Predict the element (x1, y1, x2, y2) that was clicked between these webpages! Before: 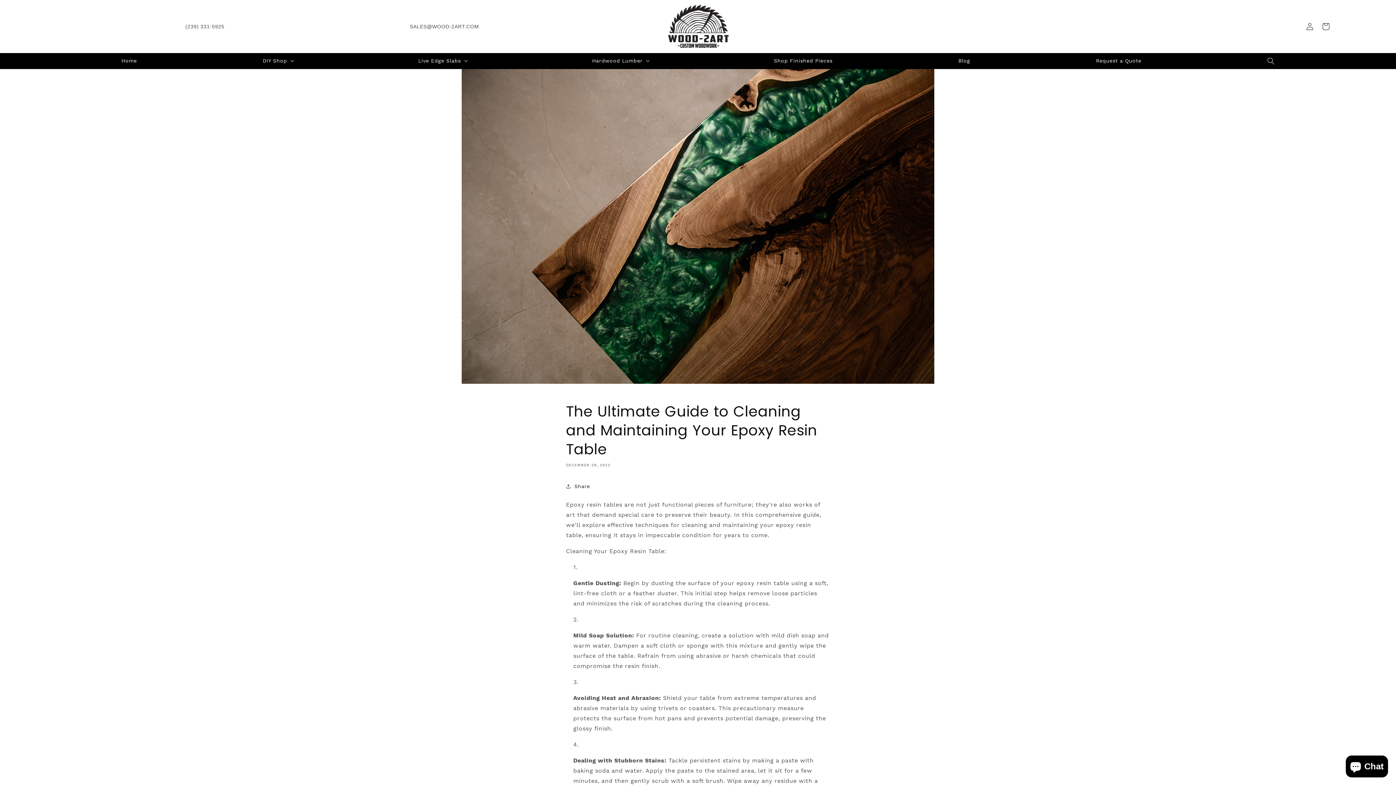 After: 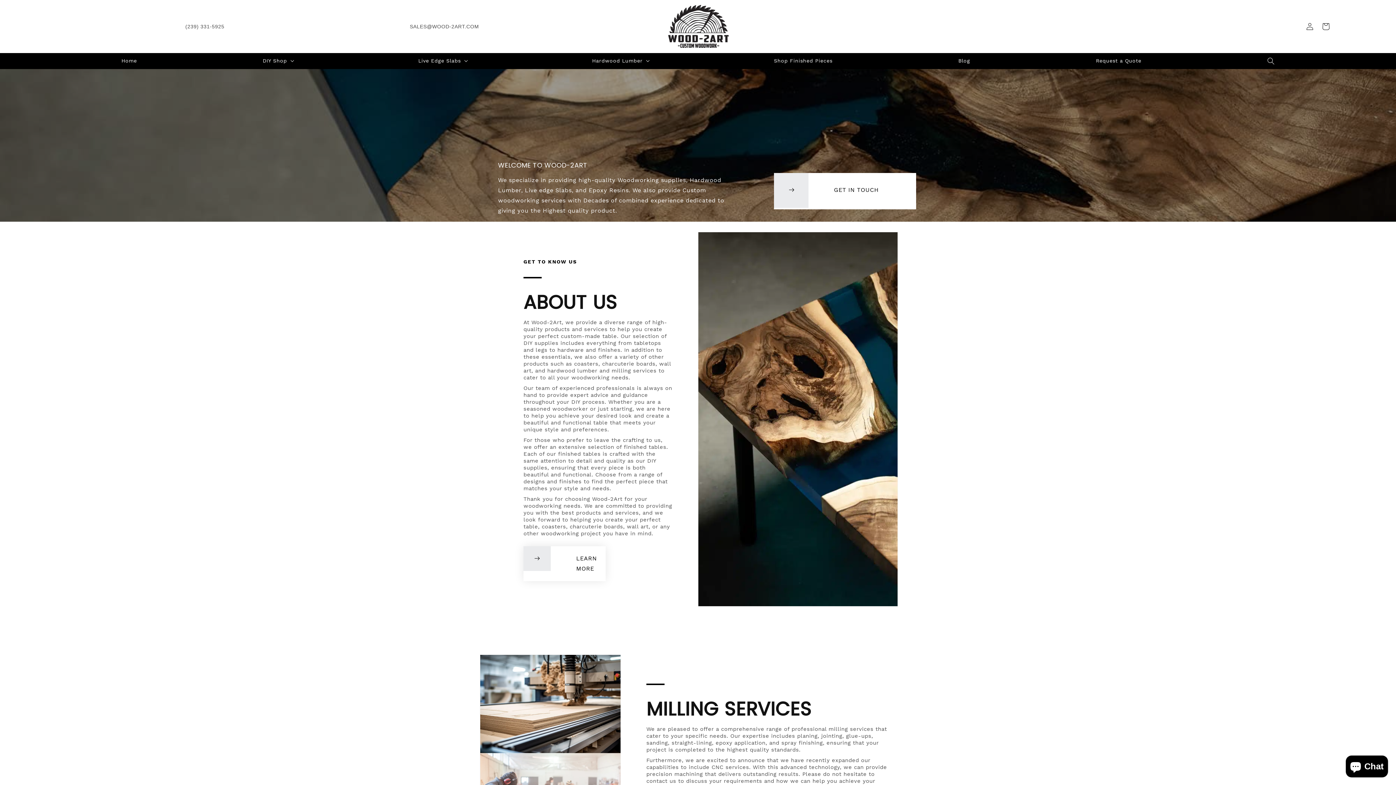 Action: bbox: (664, 0, 731, 52)